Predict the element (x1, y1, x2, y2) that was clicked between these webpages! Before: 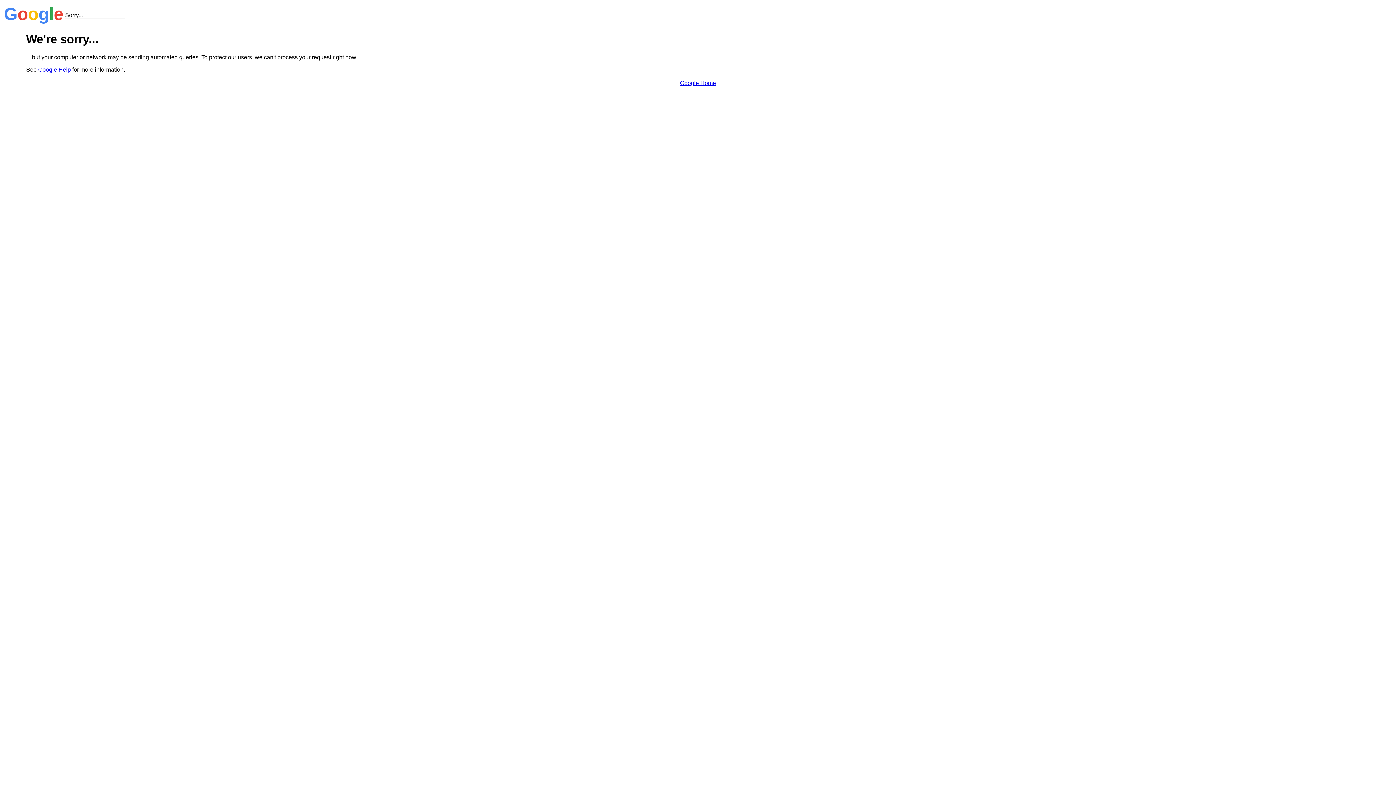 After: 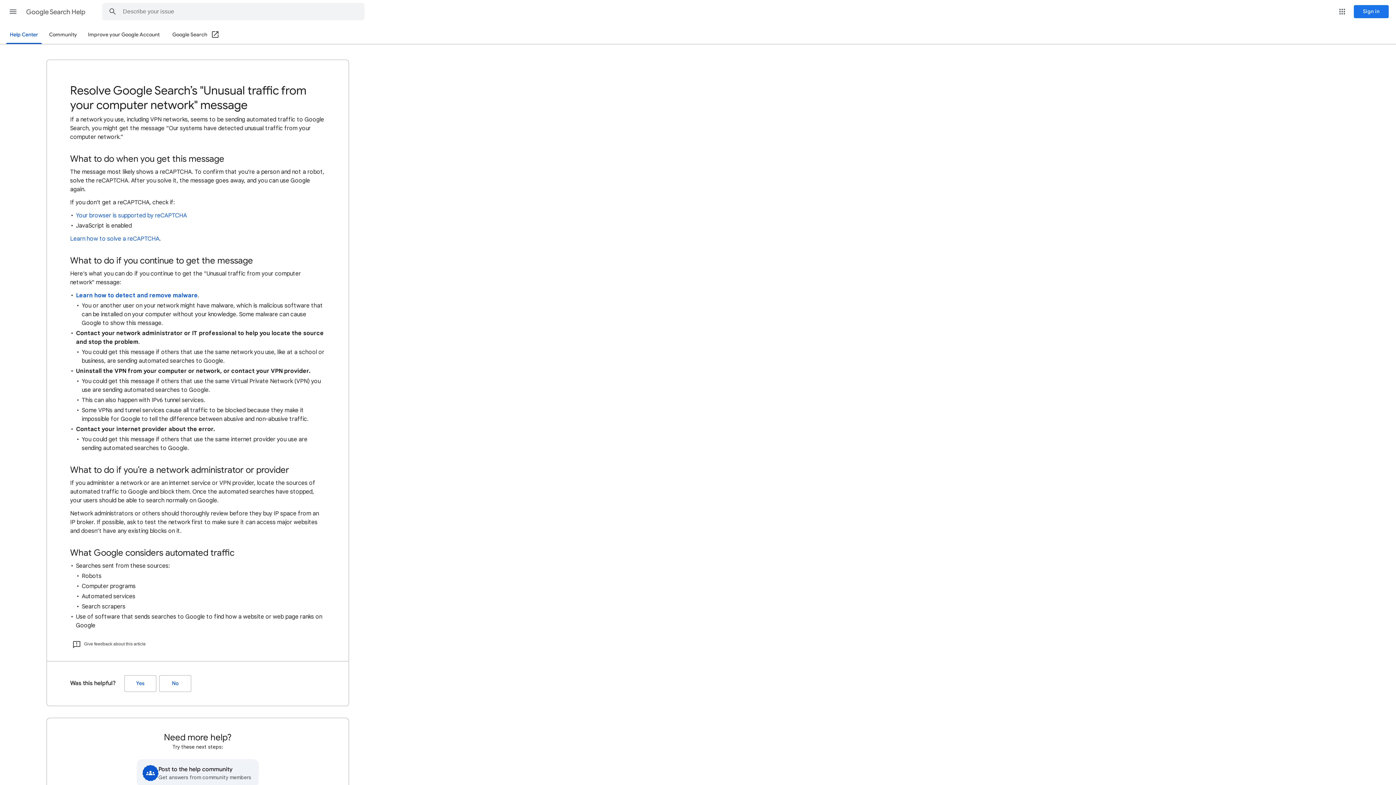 Action: bbox: (38, 66, 70, 72) label: Google Help